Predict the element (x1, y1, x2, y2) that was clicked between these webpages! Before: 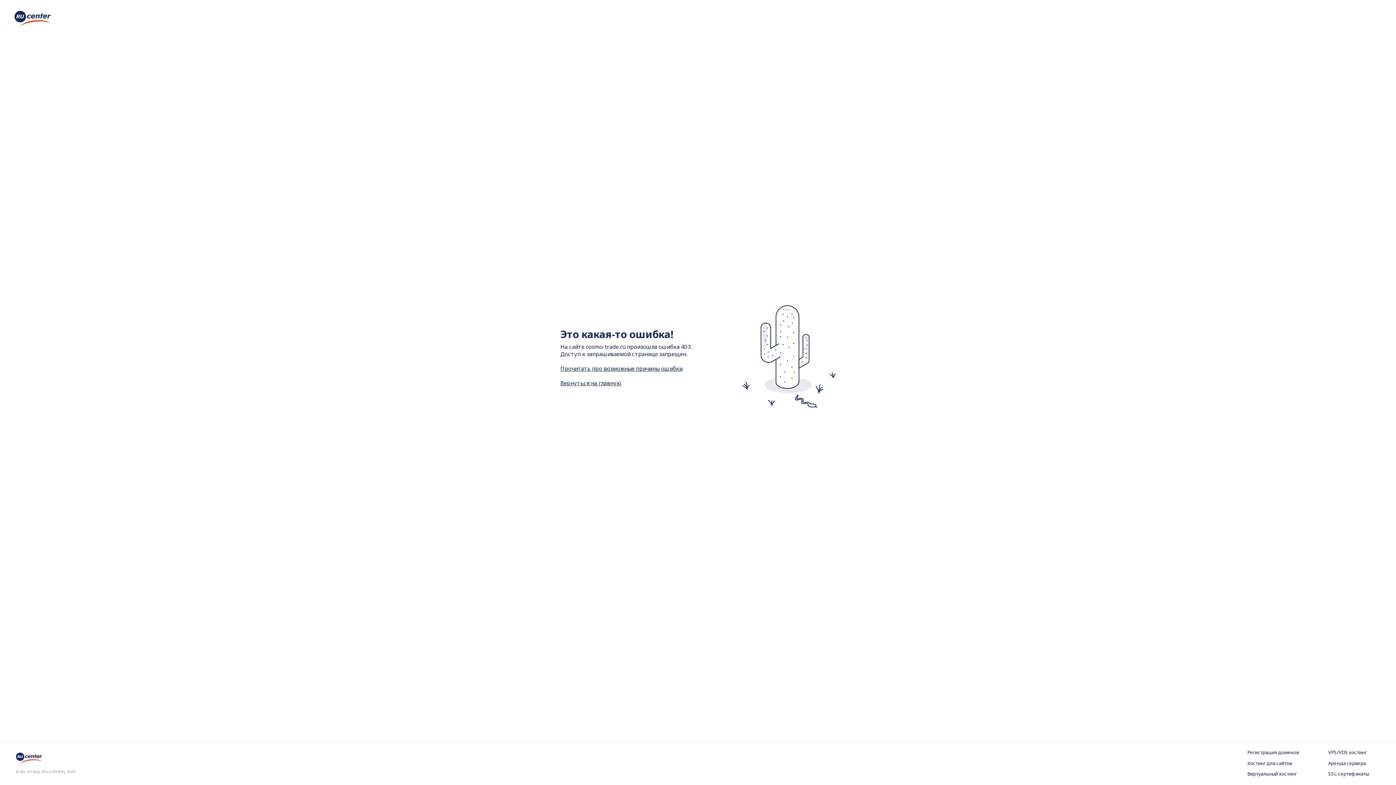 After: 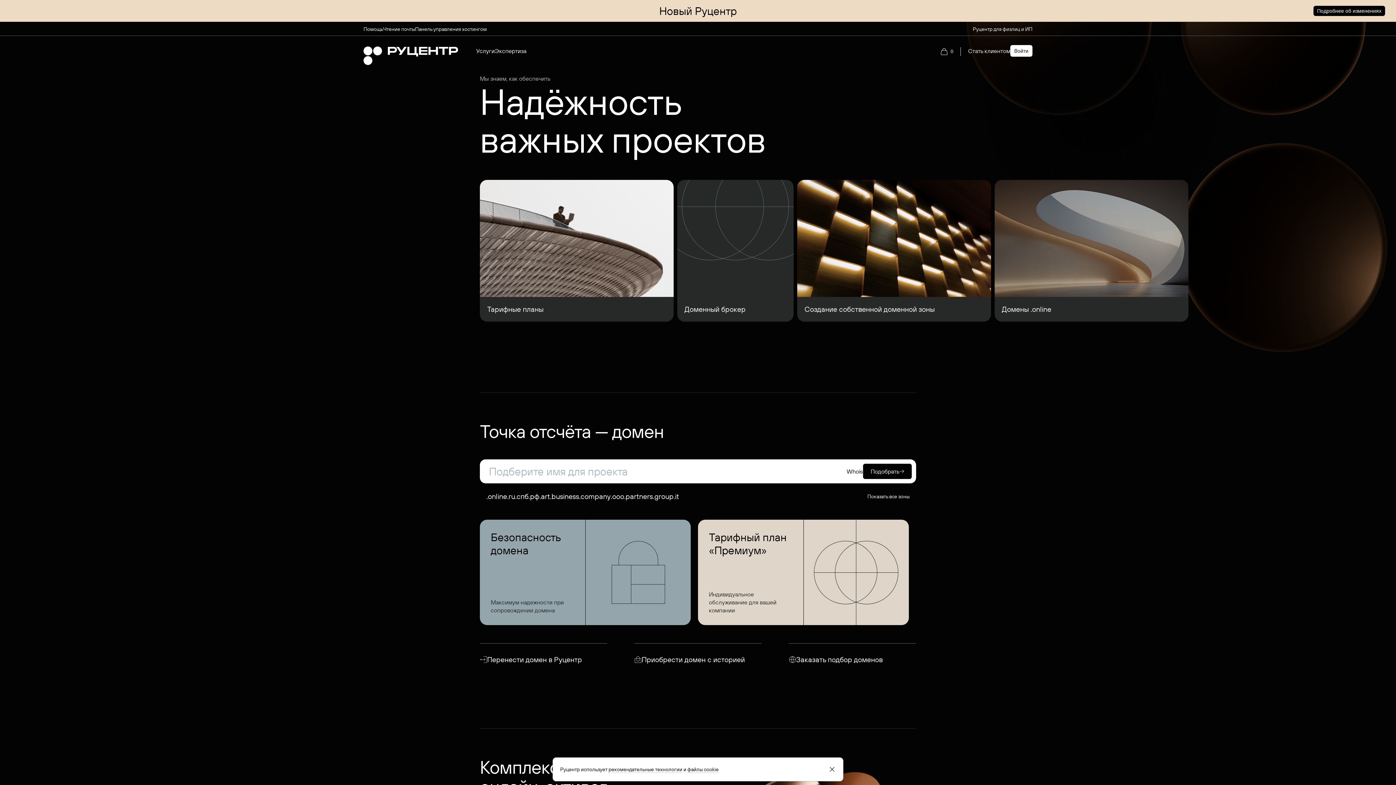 Action: bbox: (14, 20, 50, 28)